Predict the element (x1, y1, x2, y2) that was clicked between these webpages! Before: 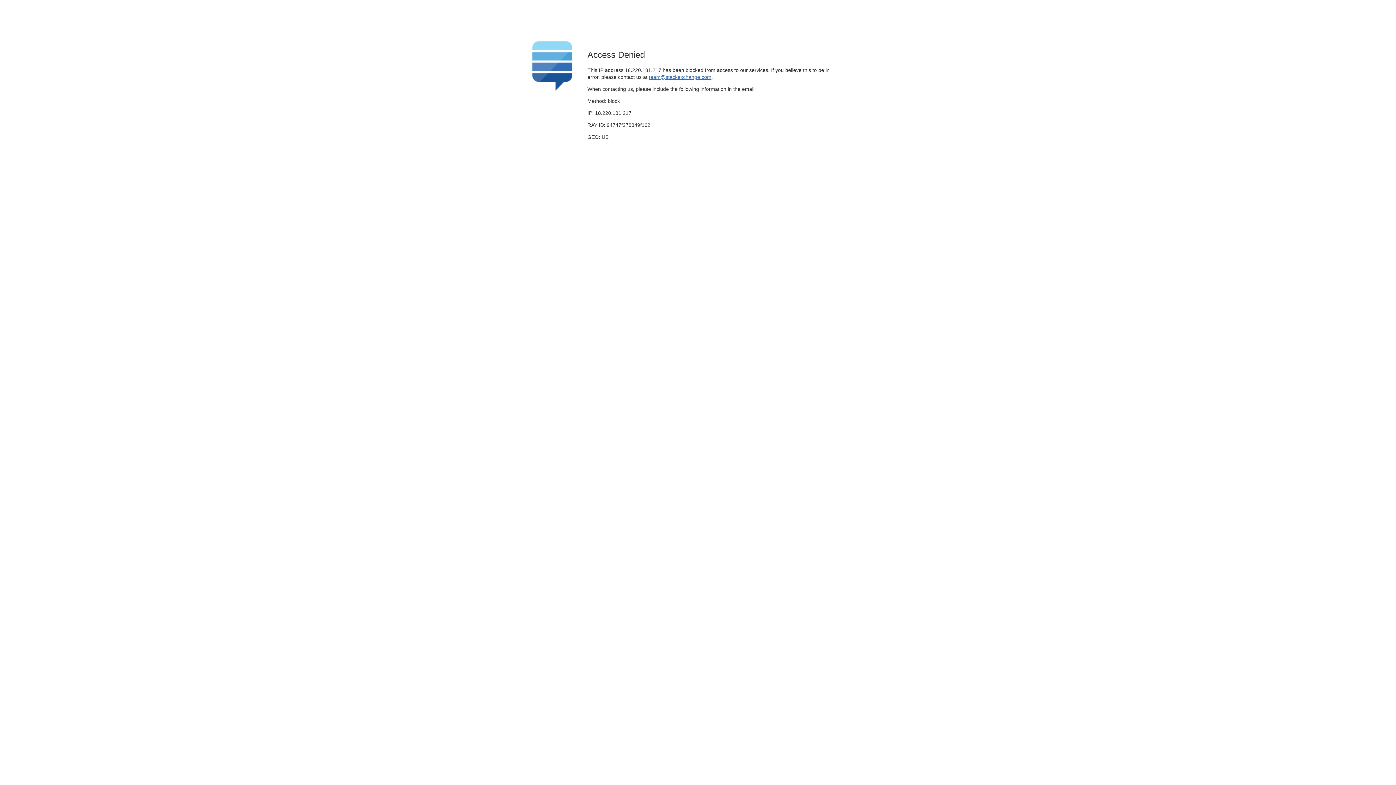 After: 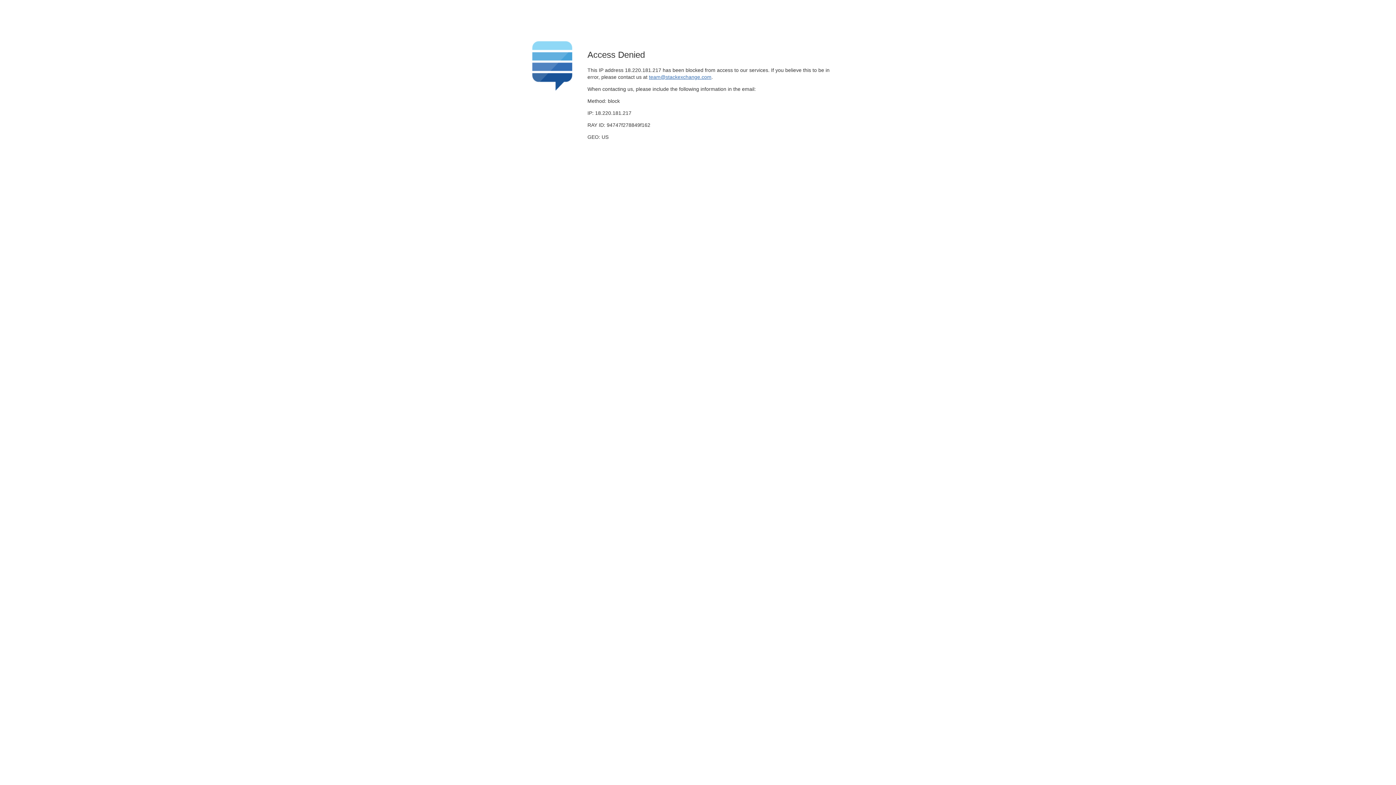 Action: label: team@stackexchange.com bbox: (649, 74, 711, 79)